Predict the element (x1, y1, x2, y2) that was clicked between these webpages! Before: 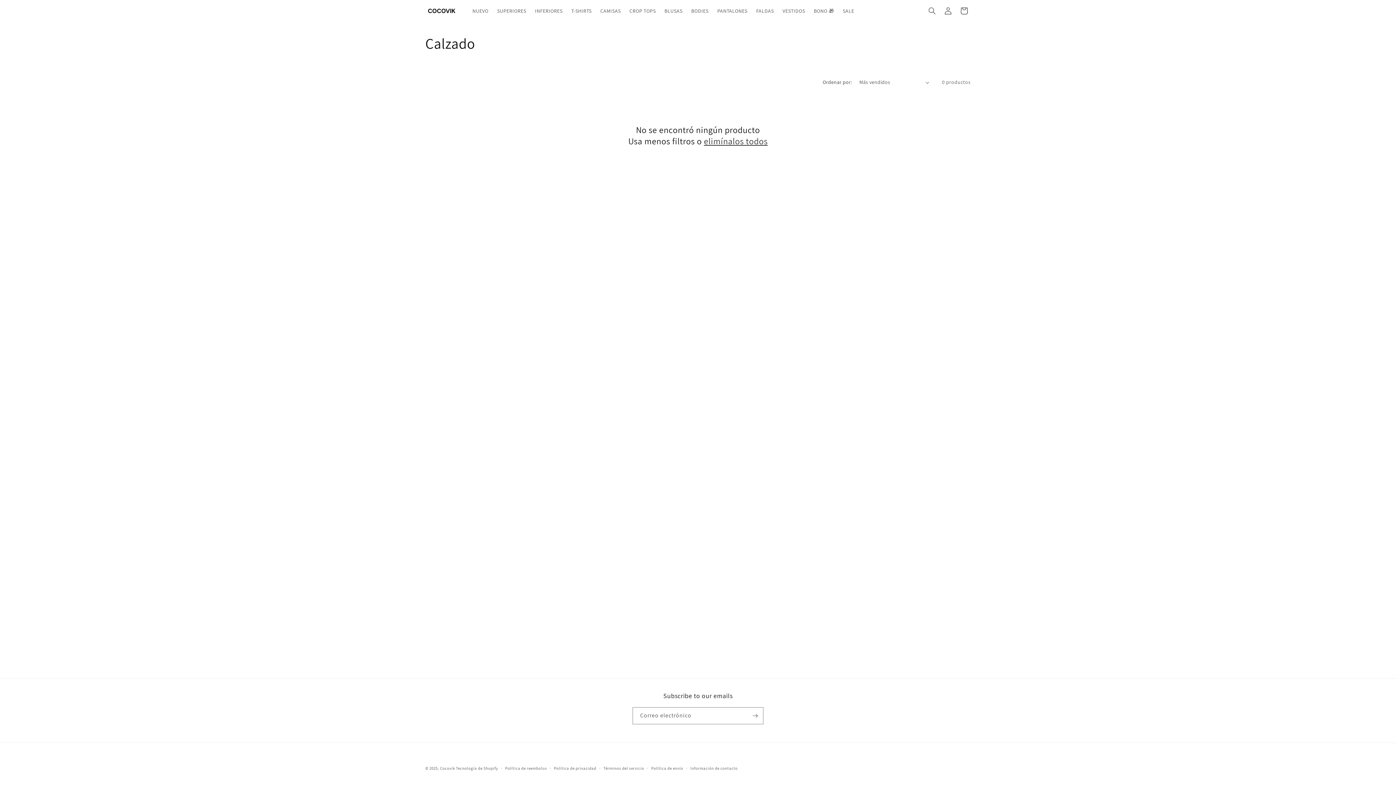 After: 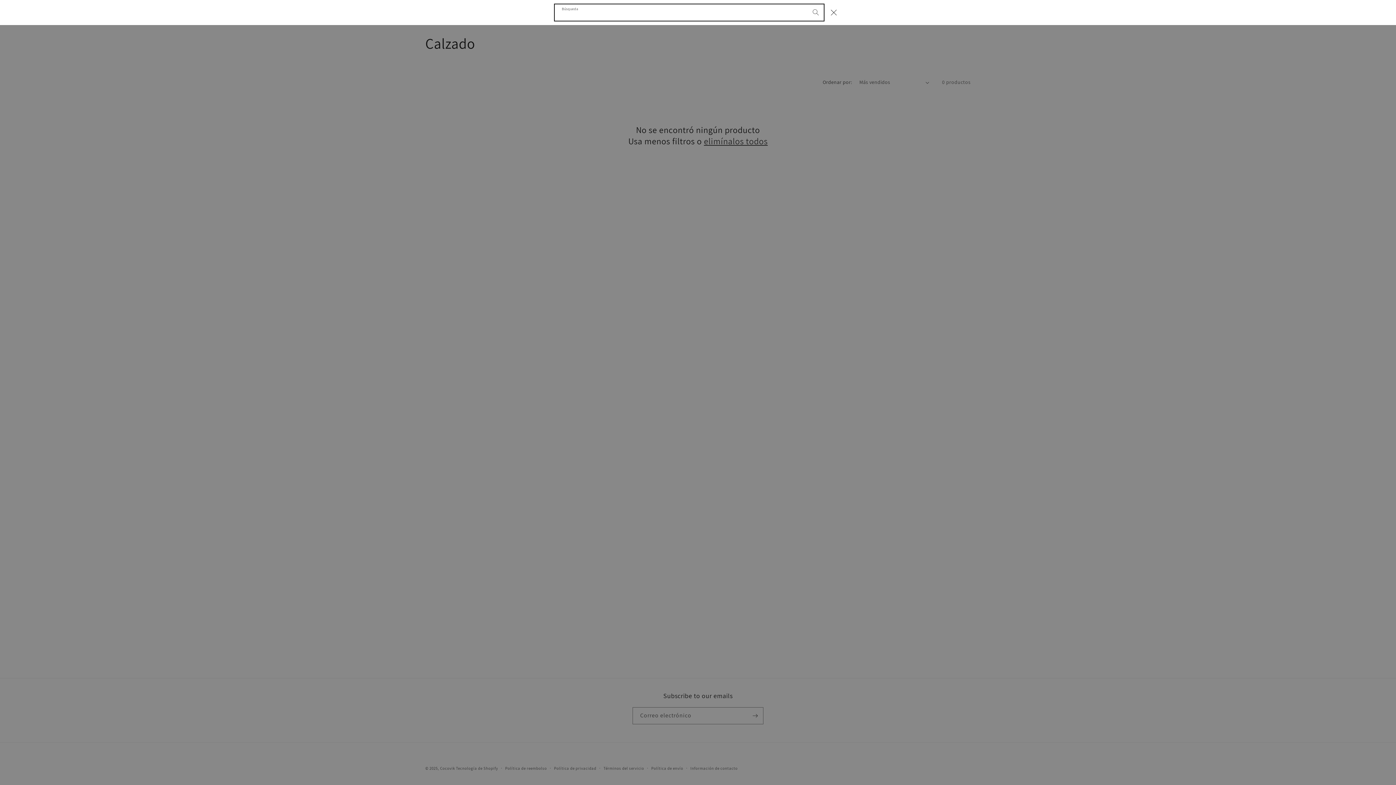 Action: label: Búsqueda bbox: (924, 2, 940, 18)